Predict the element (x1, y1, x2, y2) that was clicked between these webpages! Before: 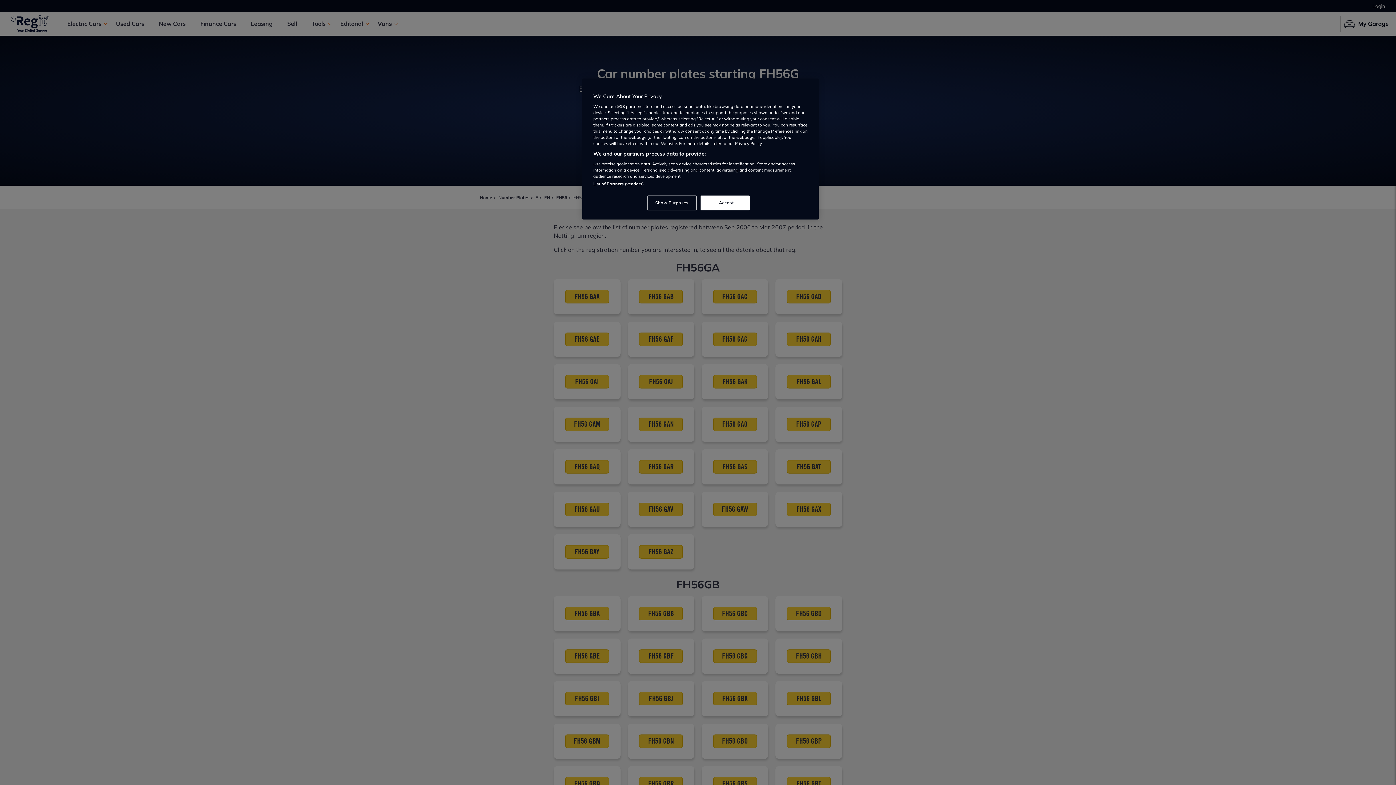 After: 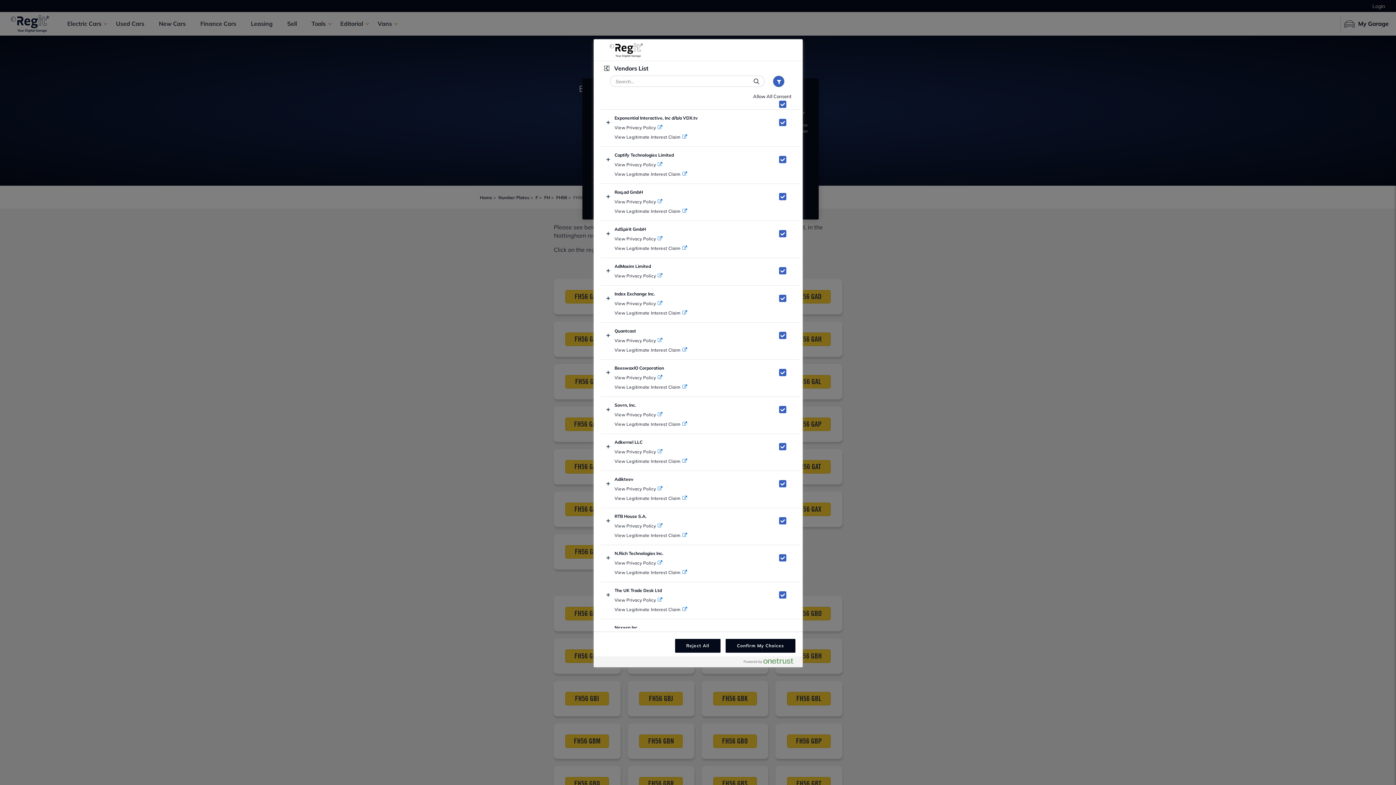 Action: bbox: (593, 181, 643, 186) label: List of Partners (vendors)